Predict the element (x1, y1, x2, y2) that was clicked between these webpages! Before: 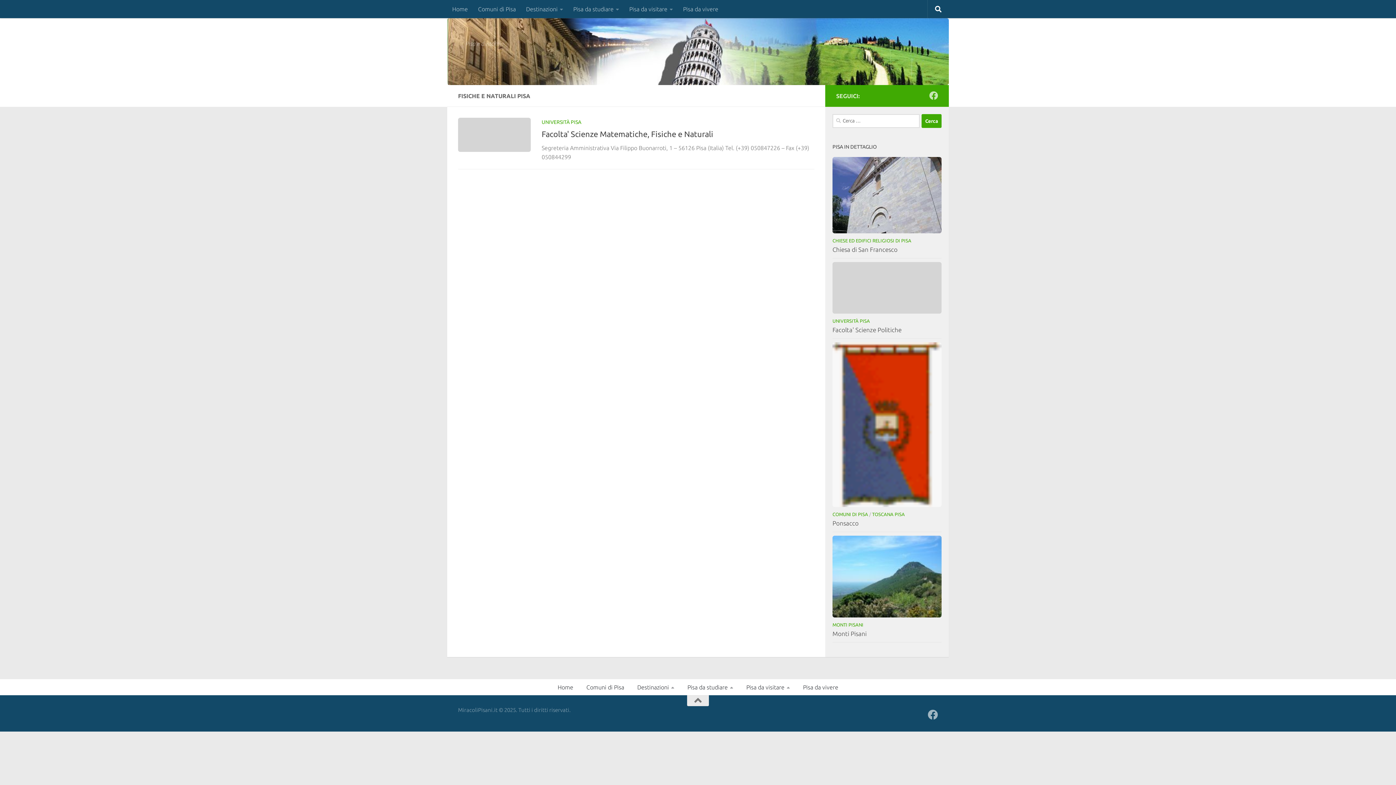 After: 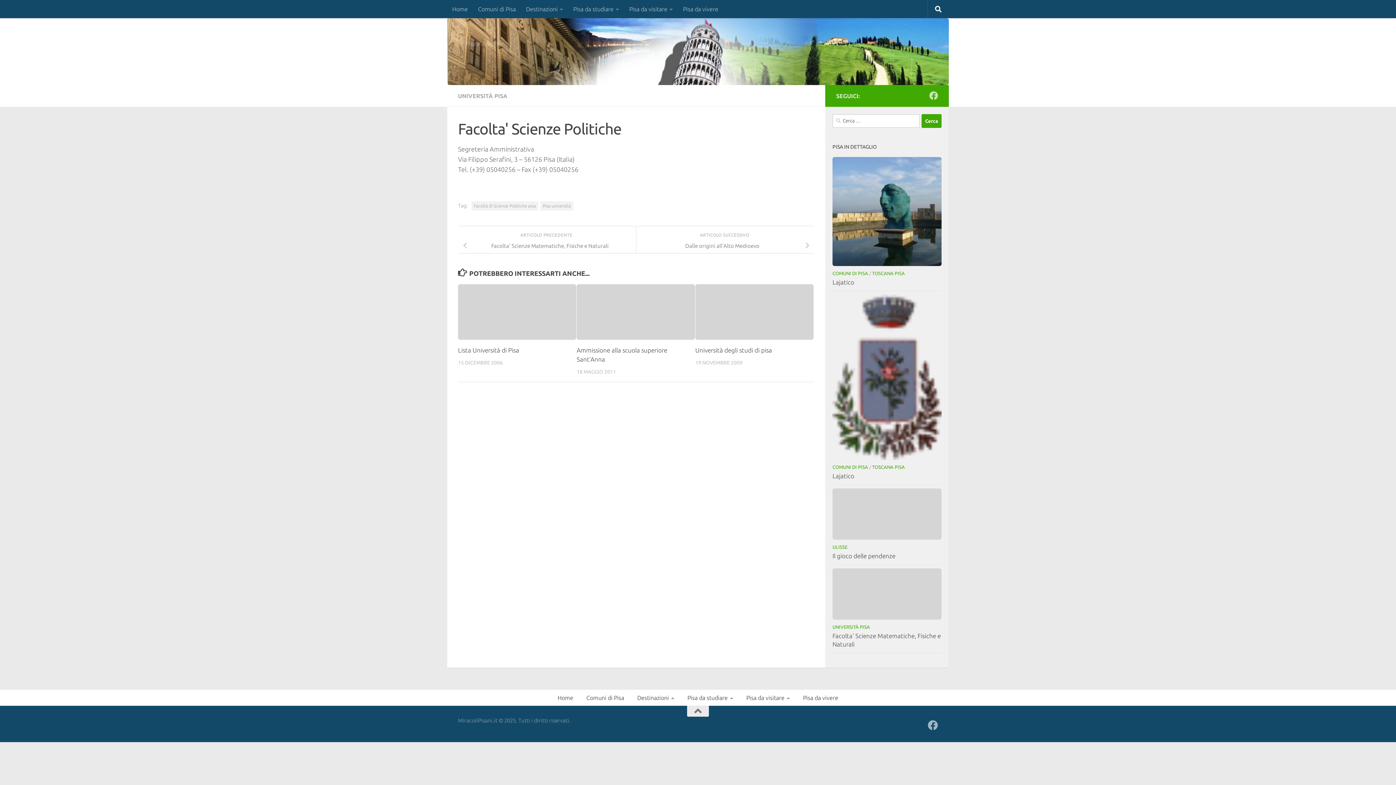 Action: bbox: (832, 262, 941, 313)